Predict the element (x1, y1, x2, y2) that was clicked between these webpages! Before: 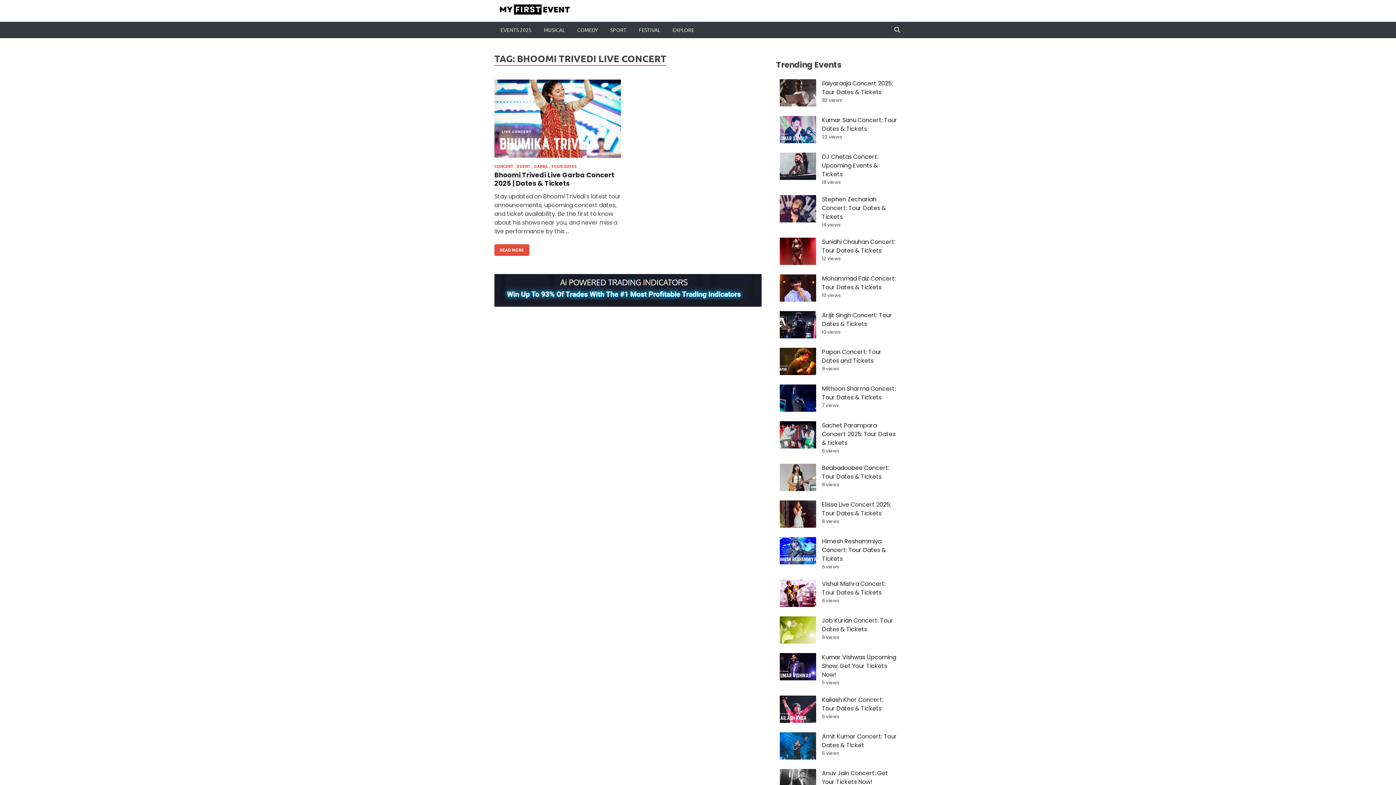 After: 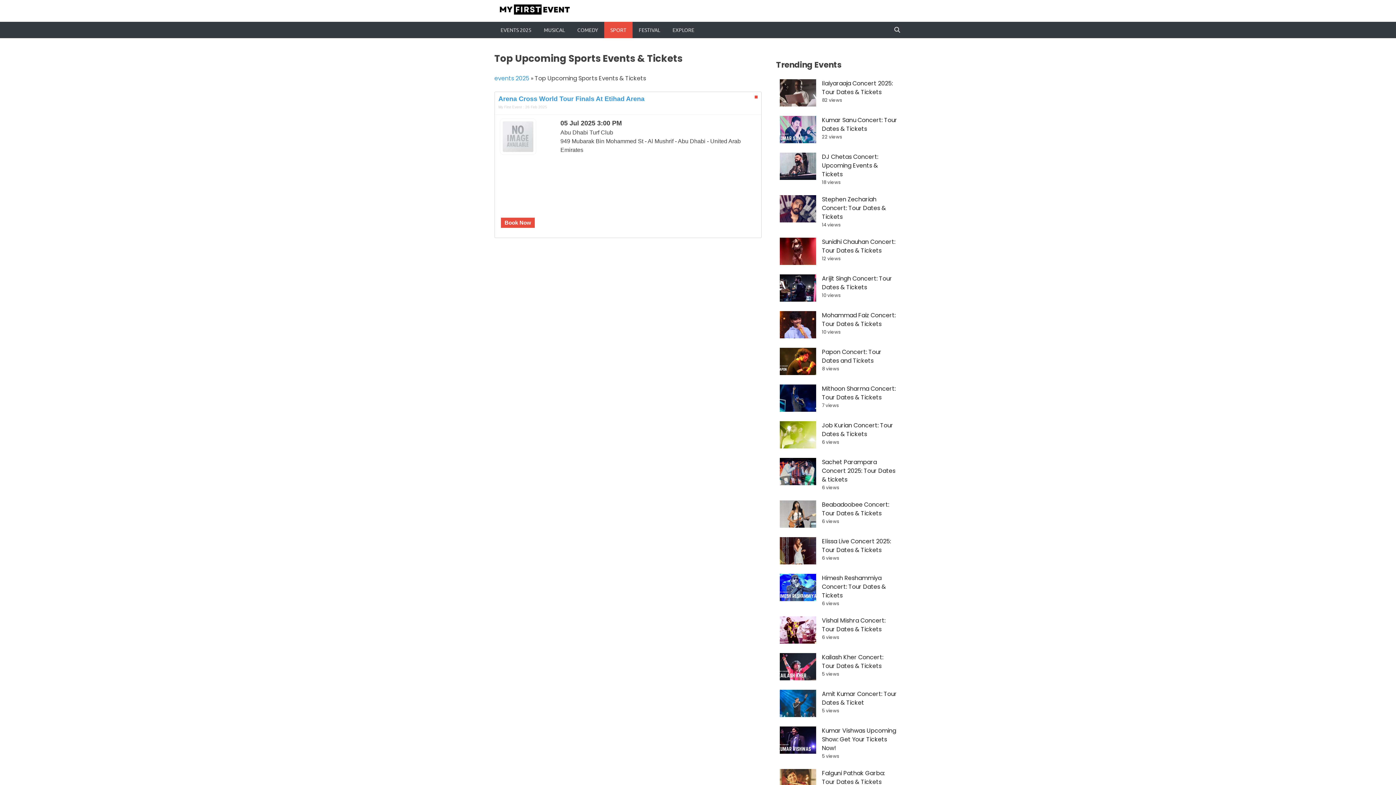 Action: label: SPORT bbox: (604, 21, 632, 38)